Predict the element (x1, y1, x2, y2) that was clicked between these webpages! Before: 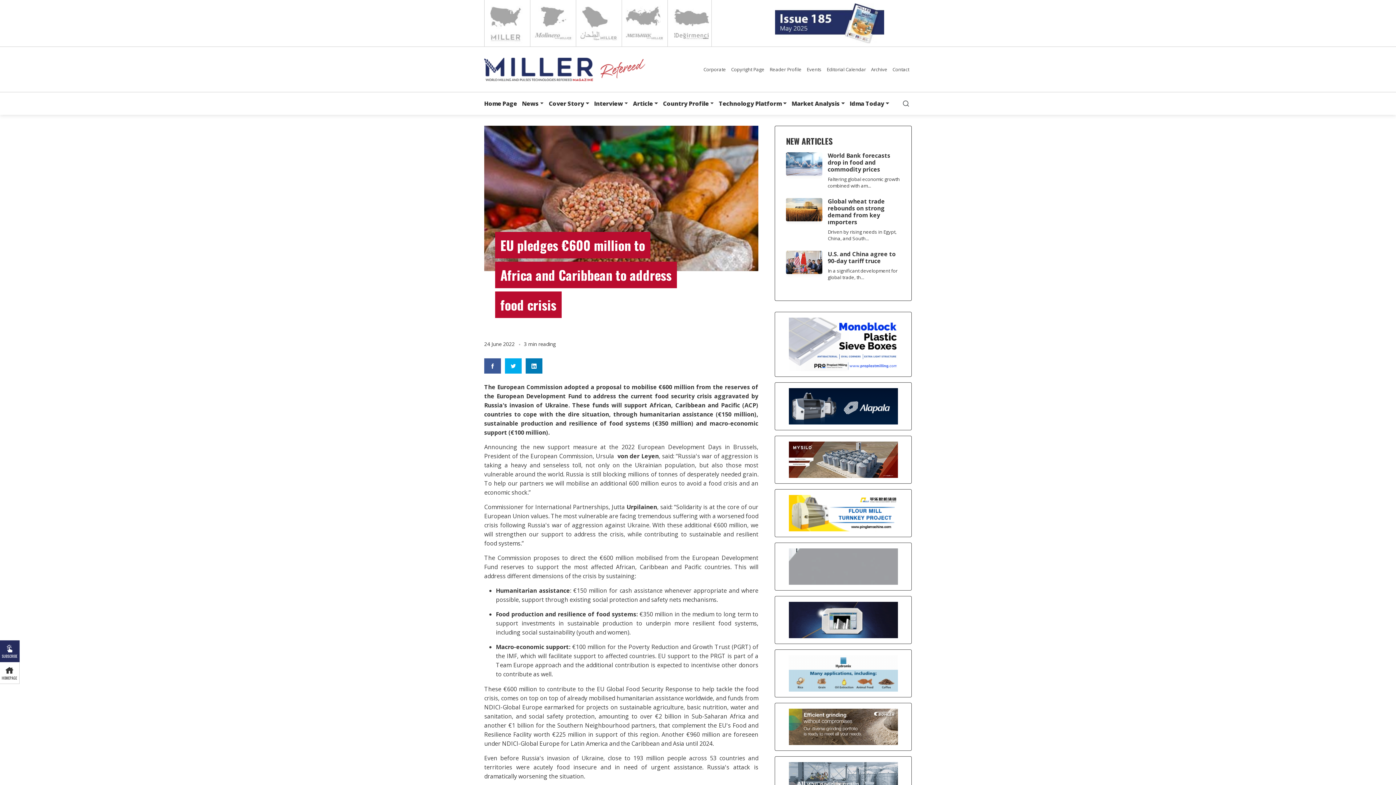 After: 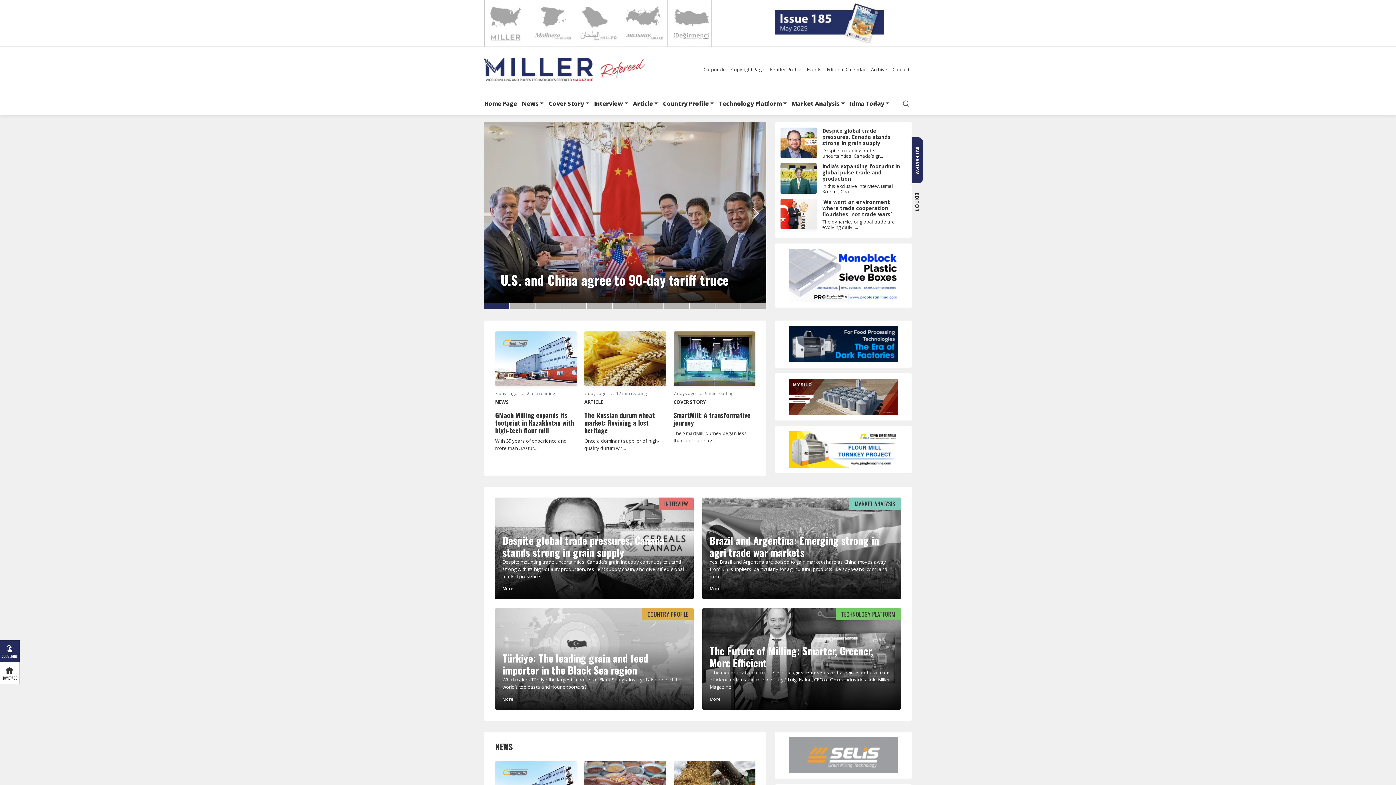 Action: bbox: (484, 0, 528, 46) label: English